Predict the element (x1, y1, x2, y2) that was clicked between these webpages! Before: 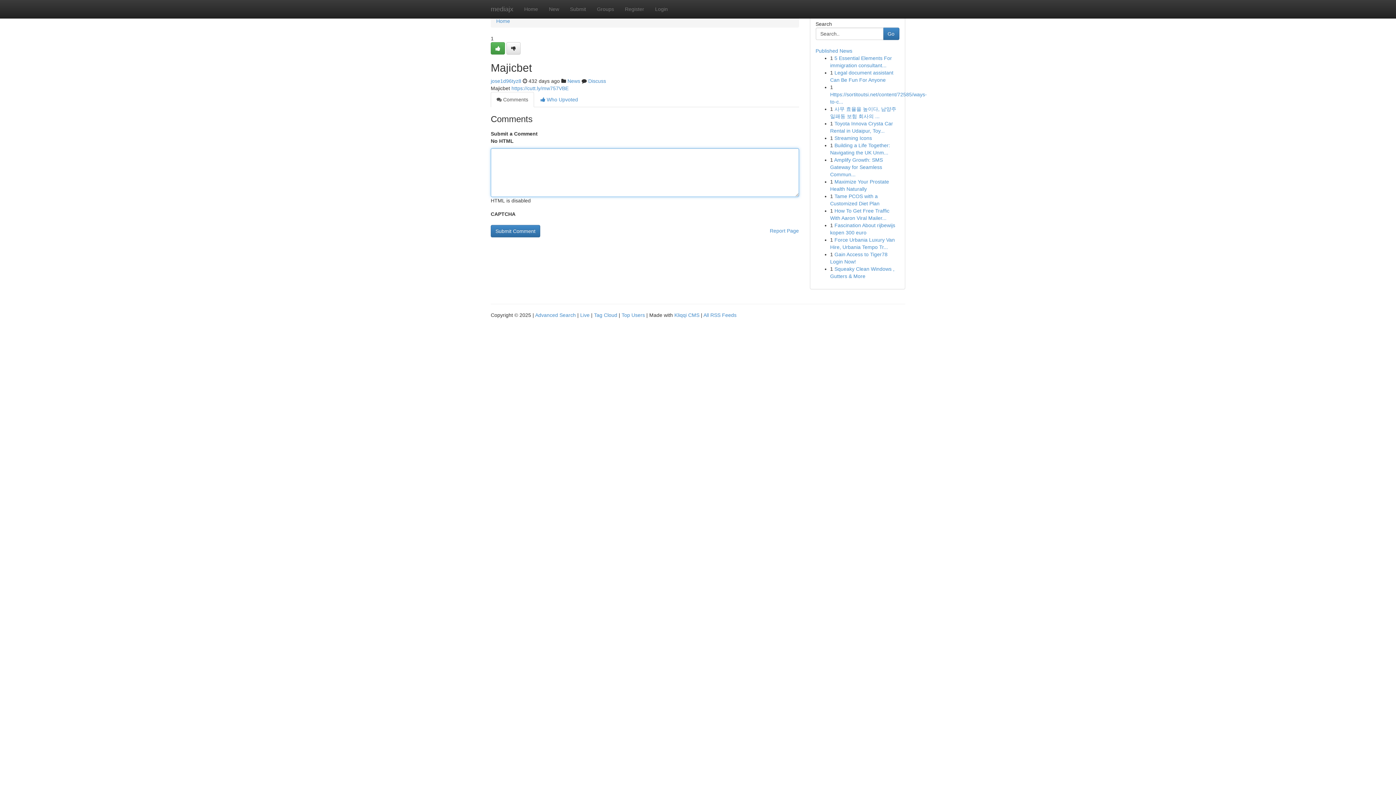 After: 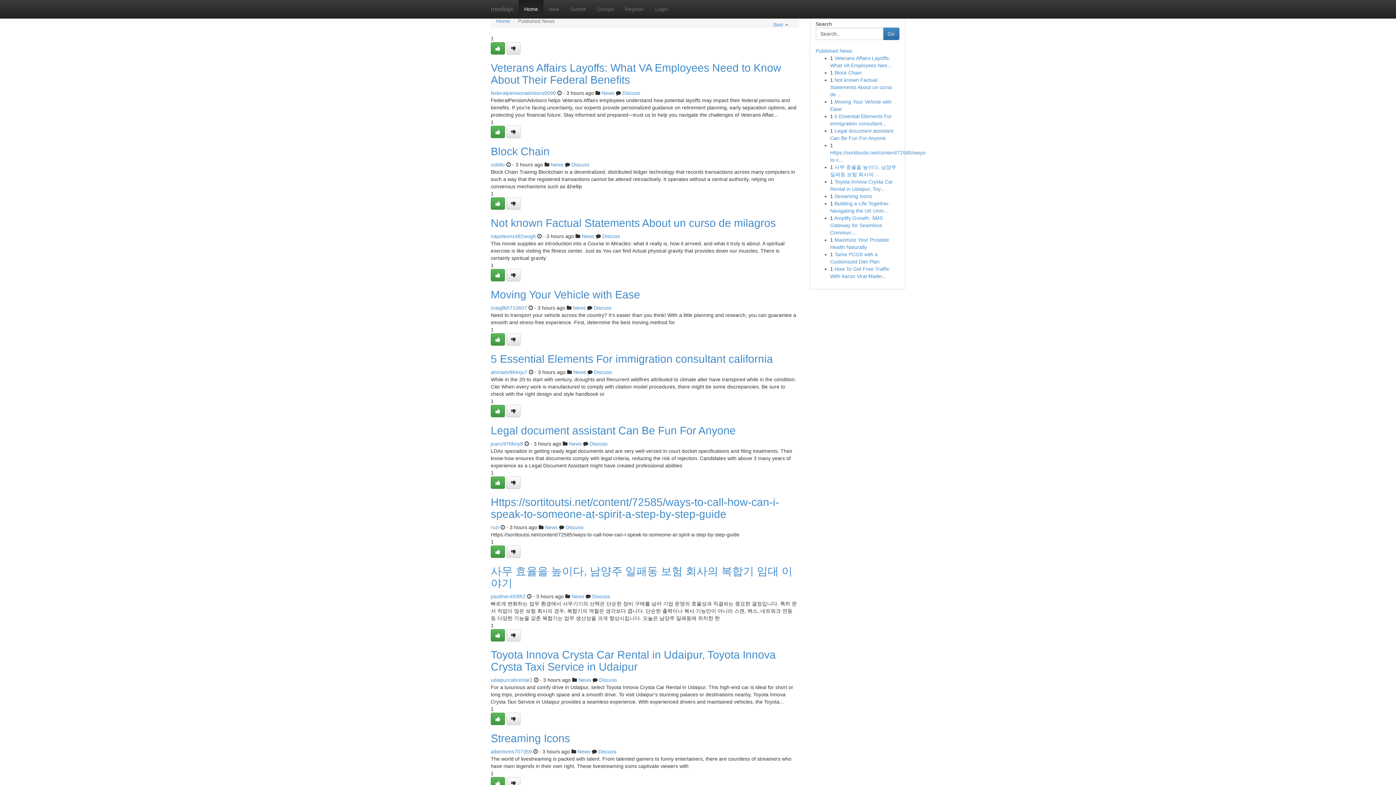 Action: bbox: (815, 48, 852, 53) label: Published News